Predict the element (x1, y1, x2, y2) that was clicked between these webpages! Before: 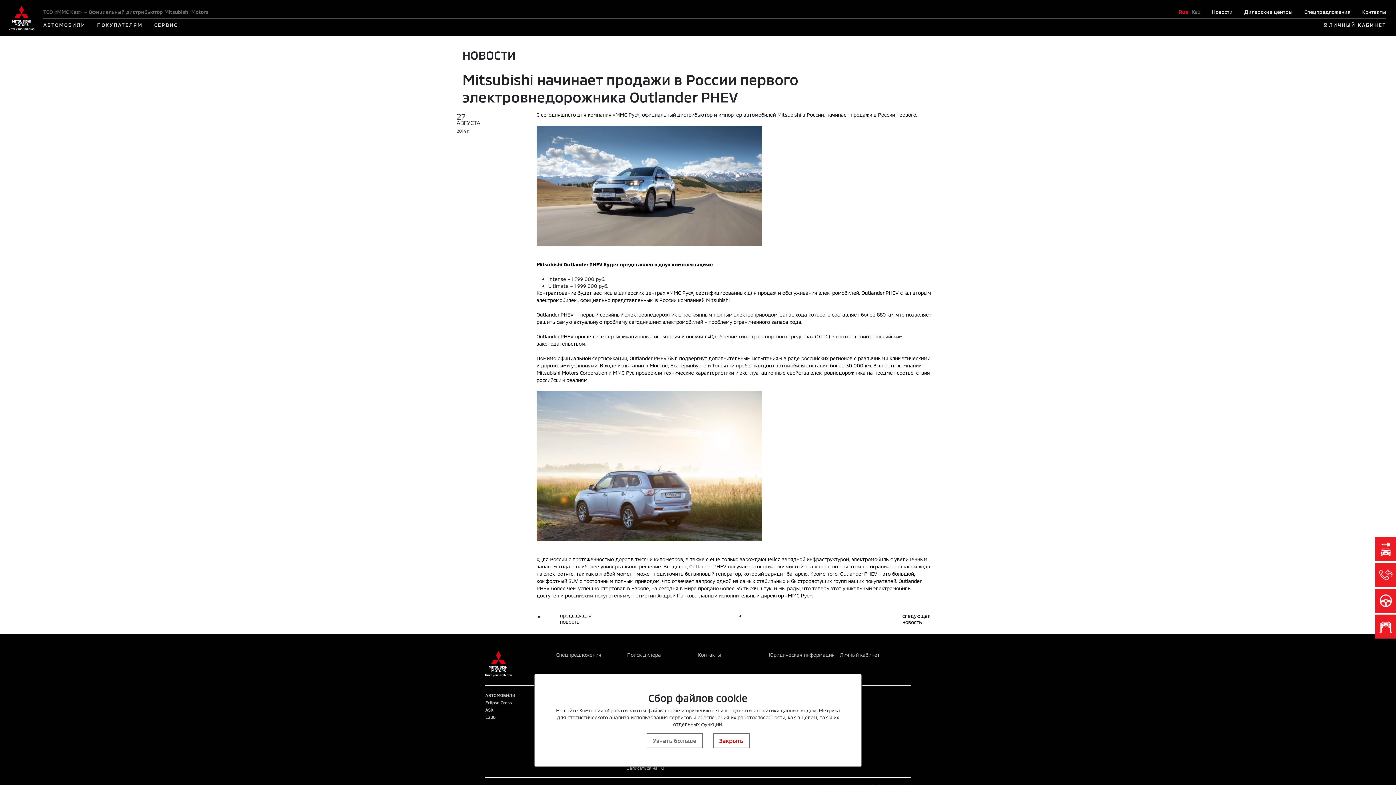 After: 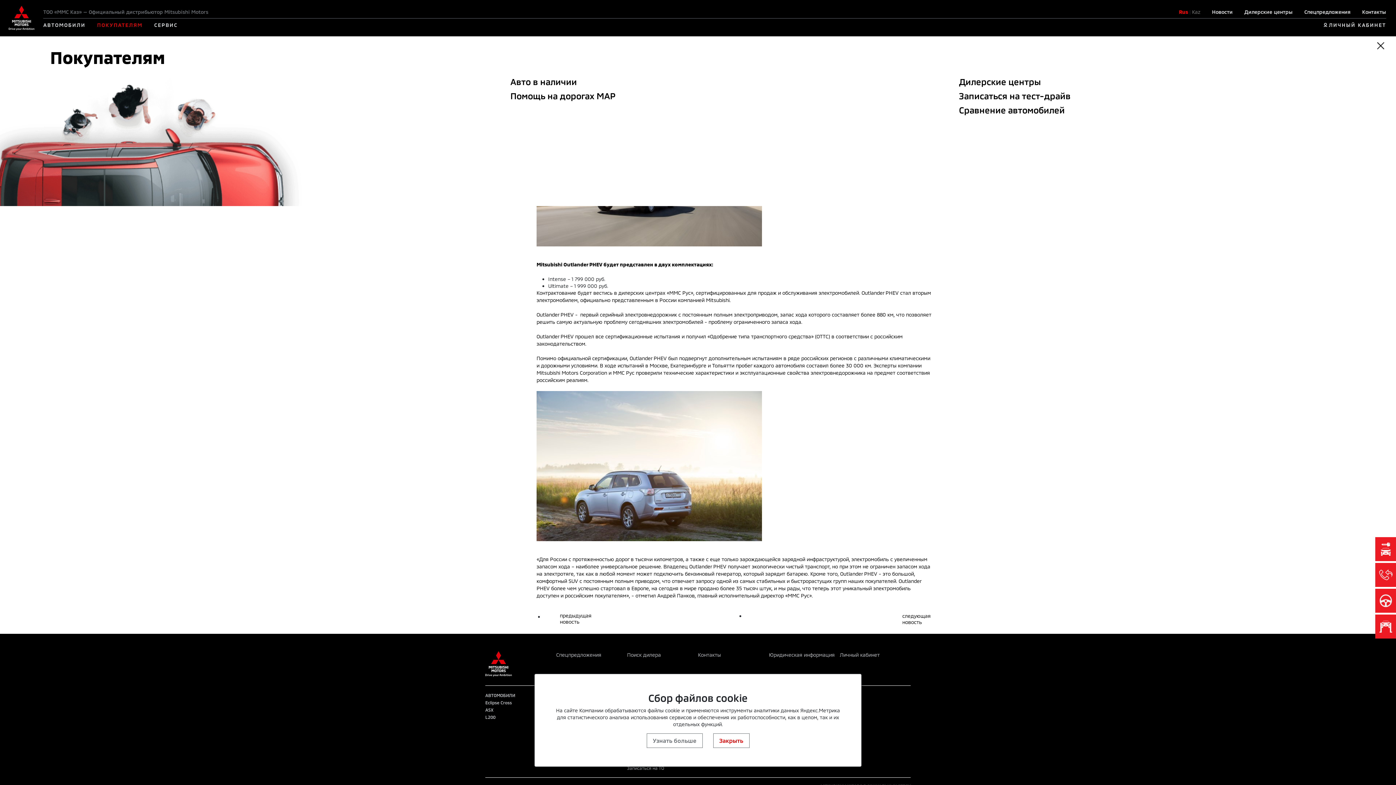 Action: label: ПОКУПАТЕЛЯМ bbox: (97, 21, 142, 28)